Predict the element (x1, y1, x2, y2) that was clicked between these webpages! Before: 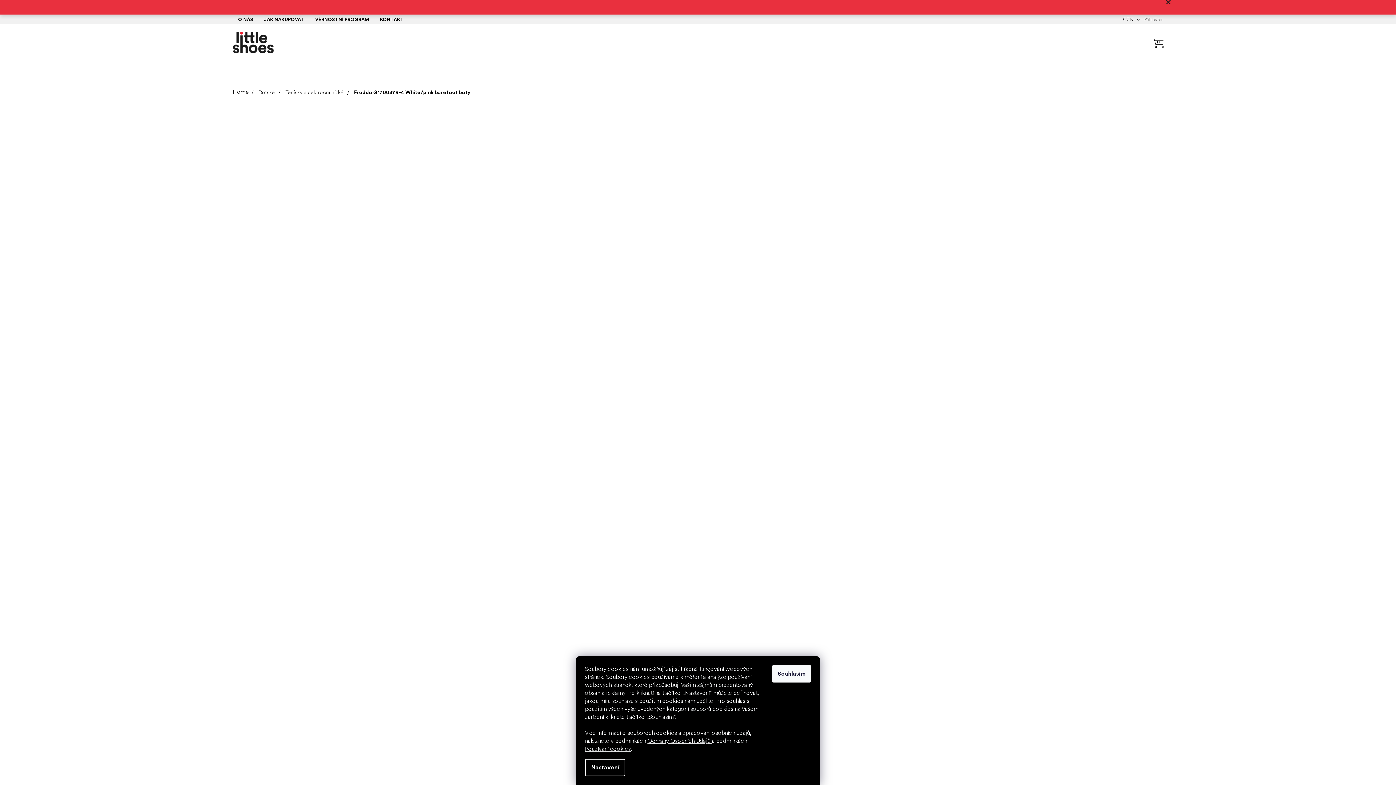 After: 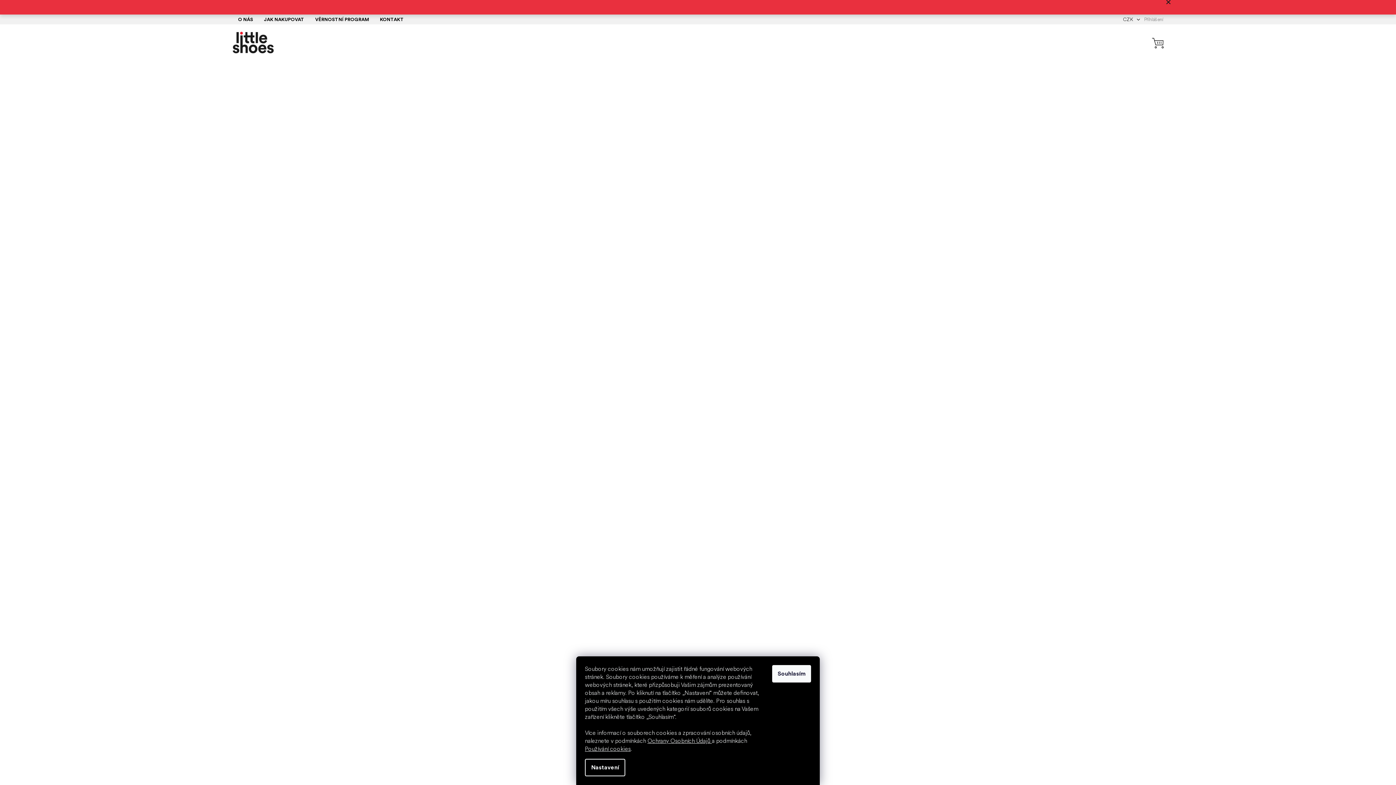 Action: bbox: (232, 31, 273, 53)